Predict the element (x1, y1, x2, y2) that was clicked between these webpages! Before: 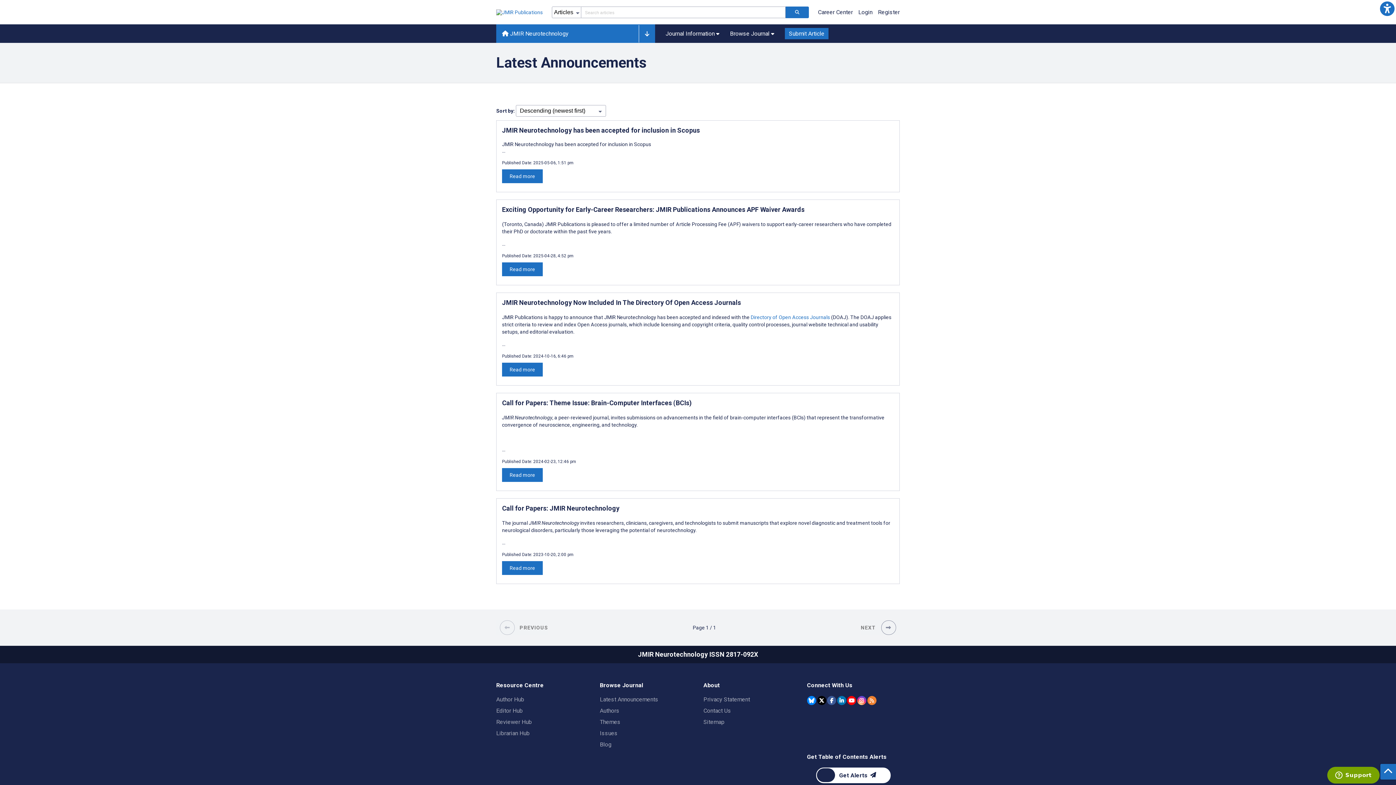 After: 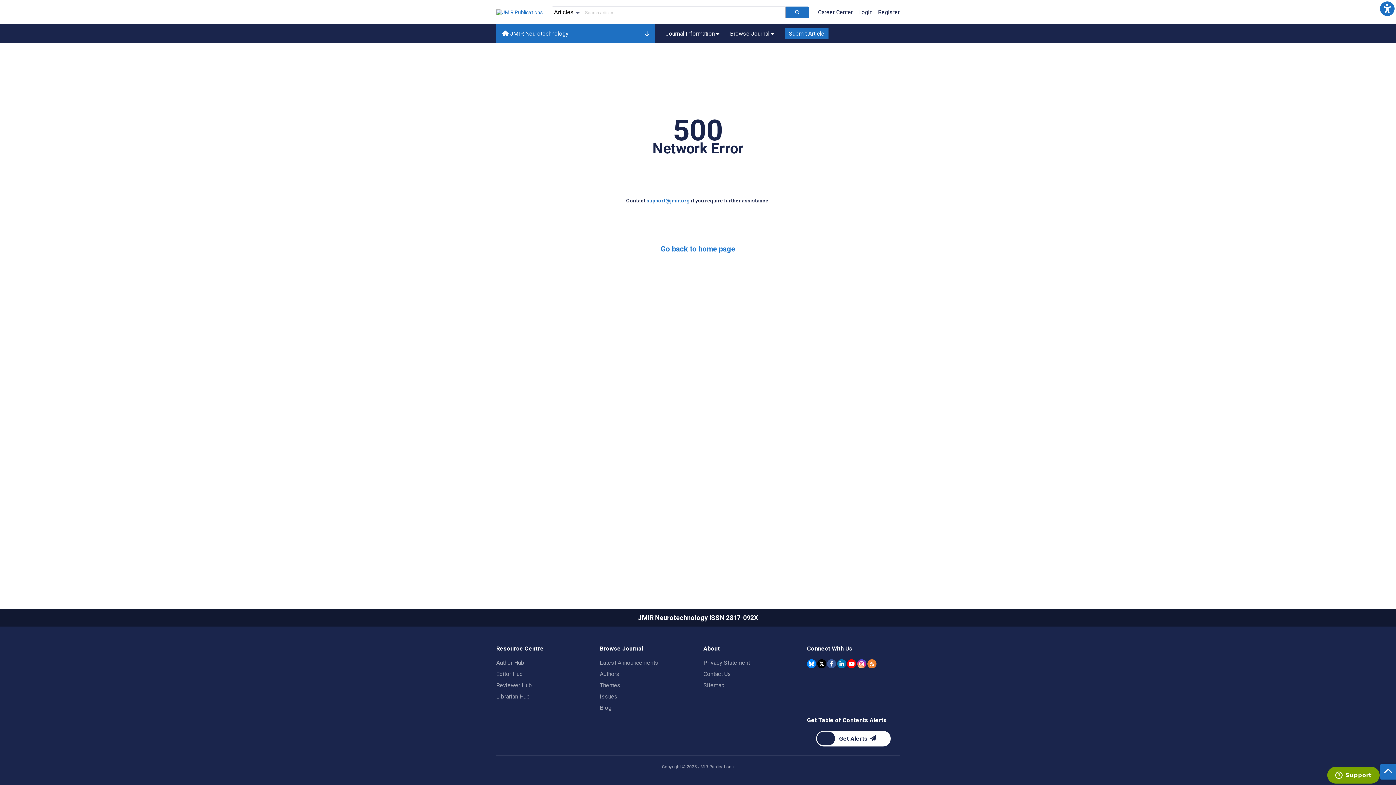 Action: label: Read more bbox: (502, 561, 542, 575)